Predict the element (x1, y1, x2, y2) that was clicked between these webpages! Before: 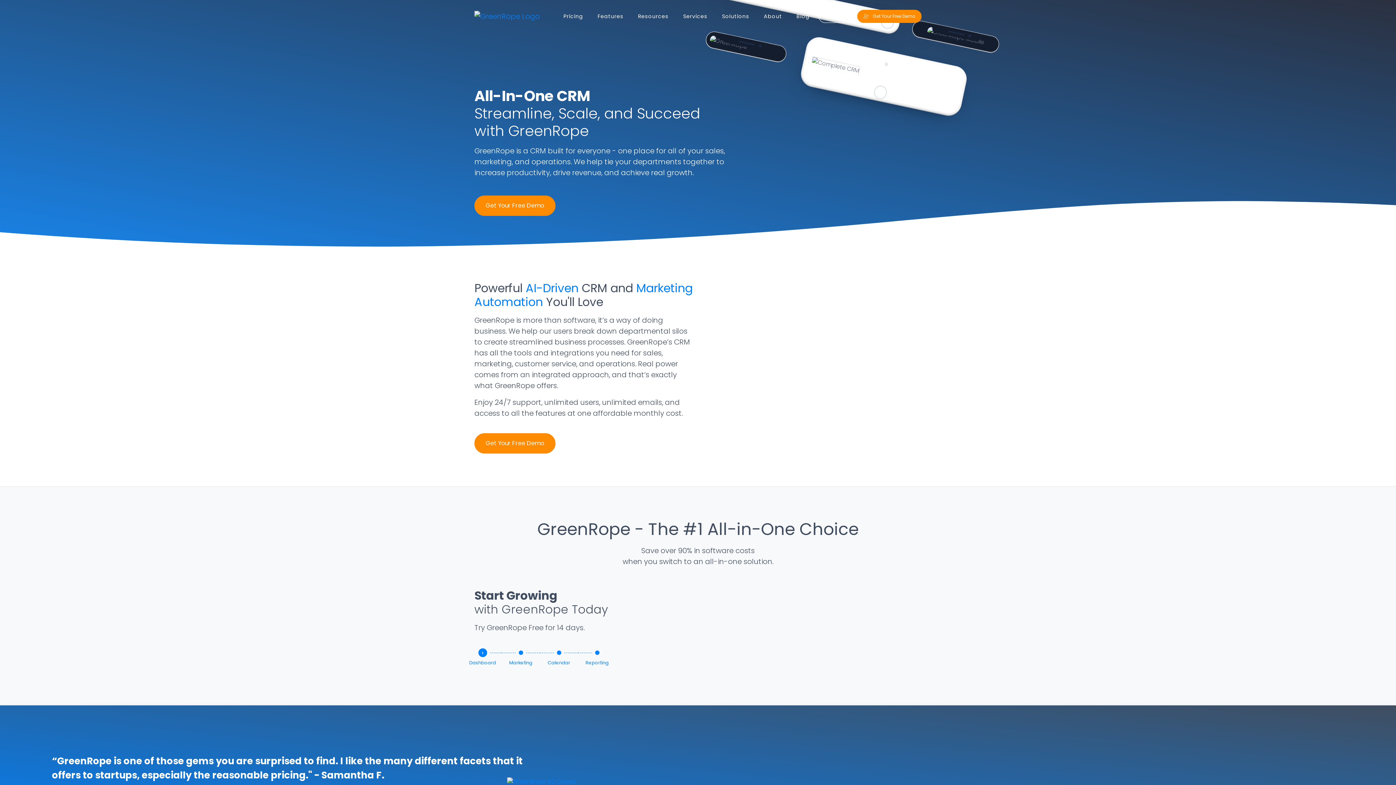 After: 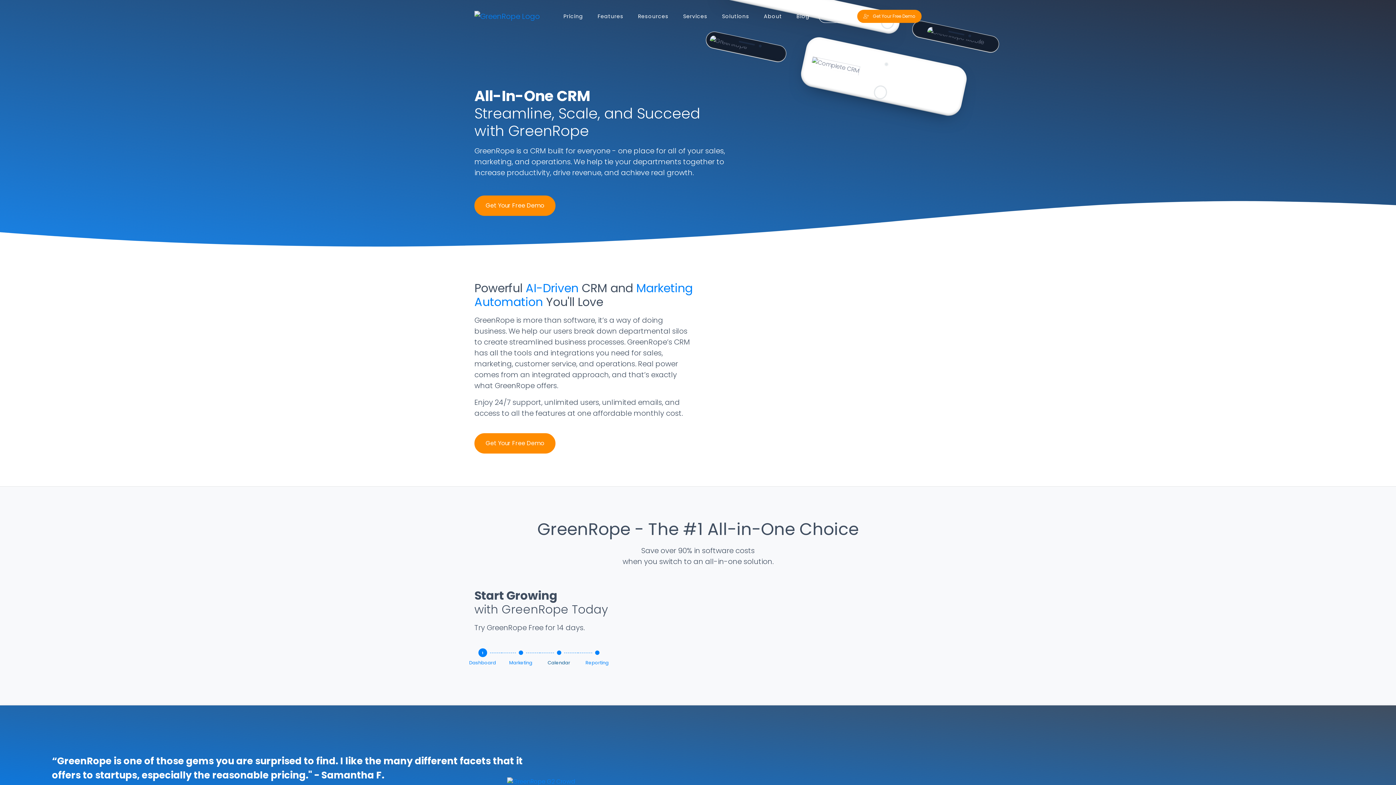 Action: label: Calendar bbox: (554, 650, 564, 655)